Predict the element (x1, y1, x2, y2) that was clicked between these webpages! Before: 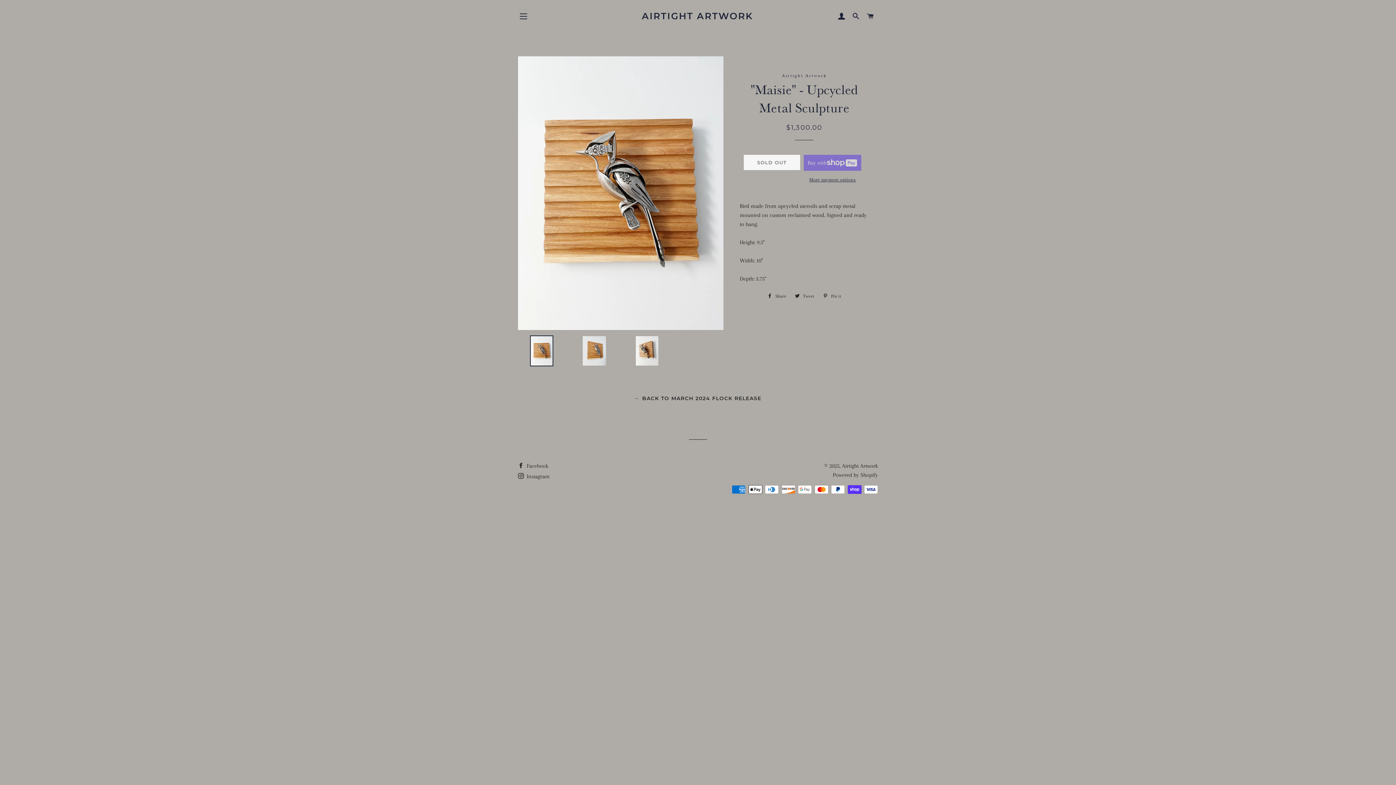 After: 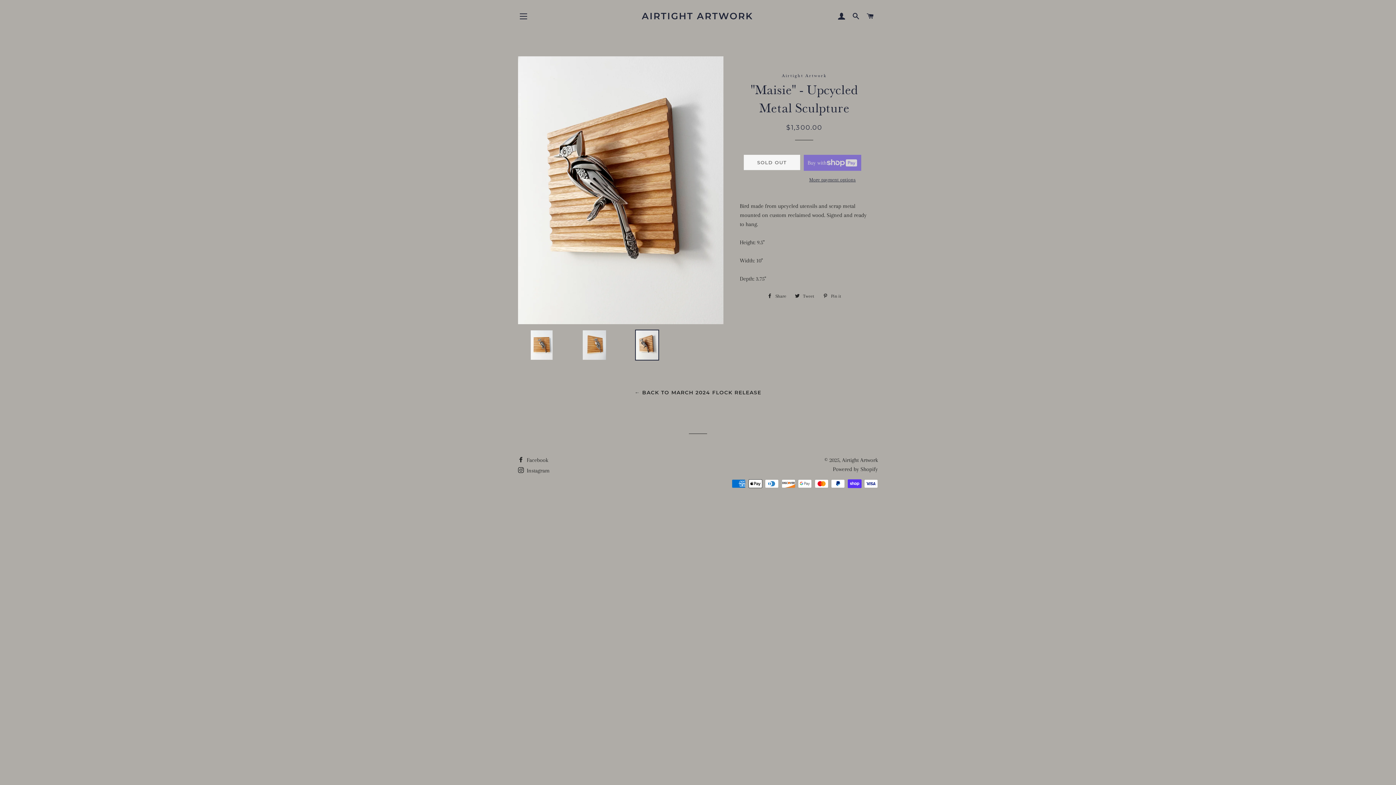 Action: bbox: (623, 335, 670, 366)